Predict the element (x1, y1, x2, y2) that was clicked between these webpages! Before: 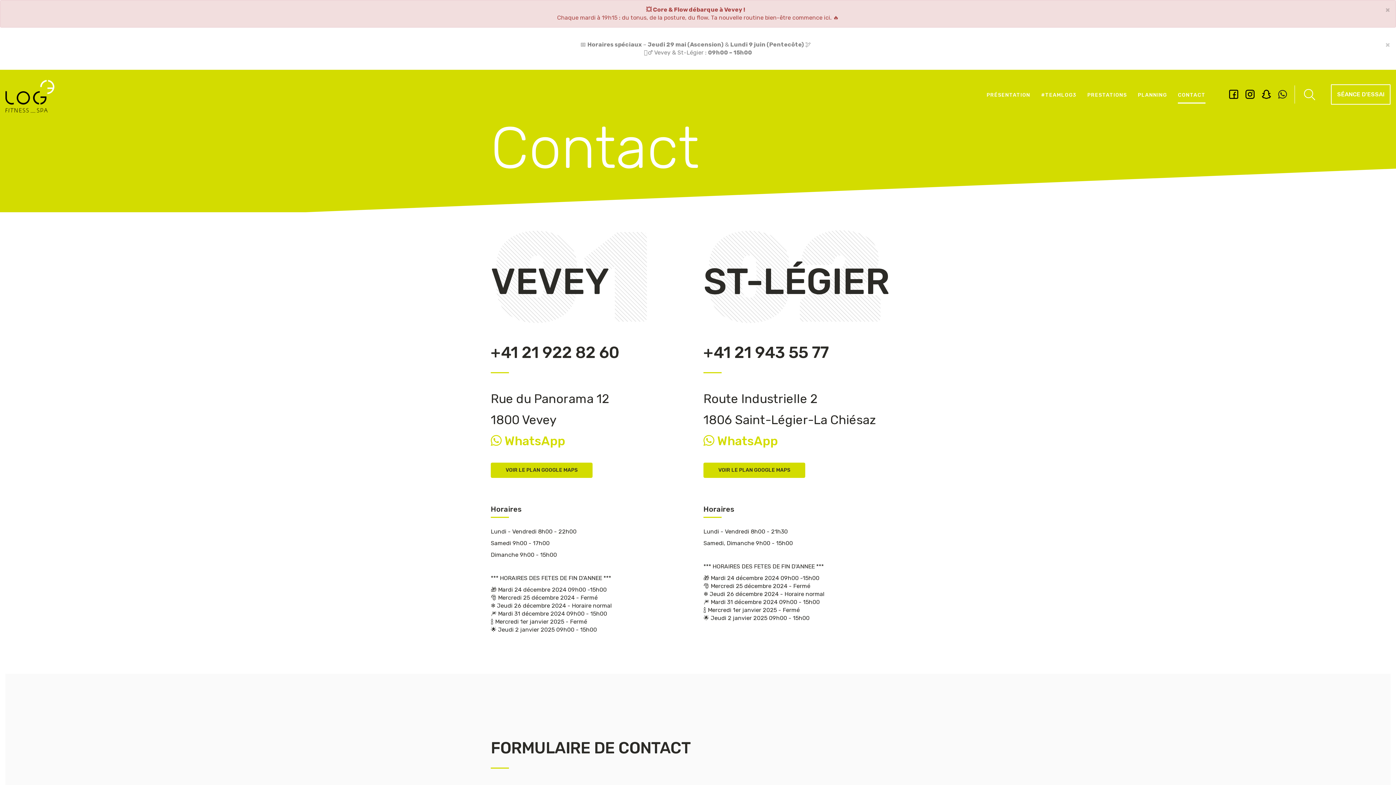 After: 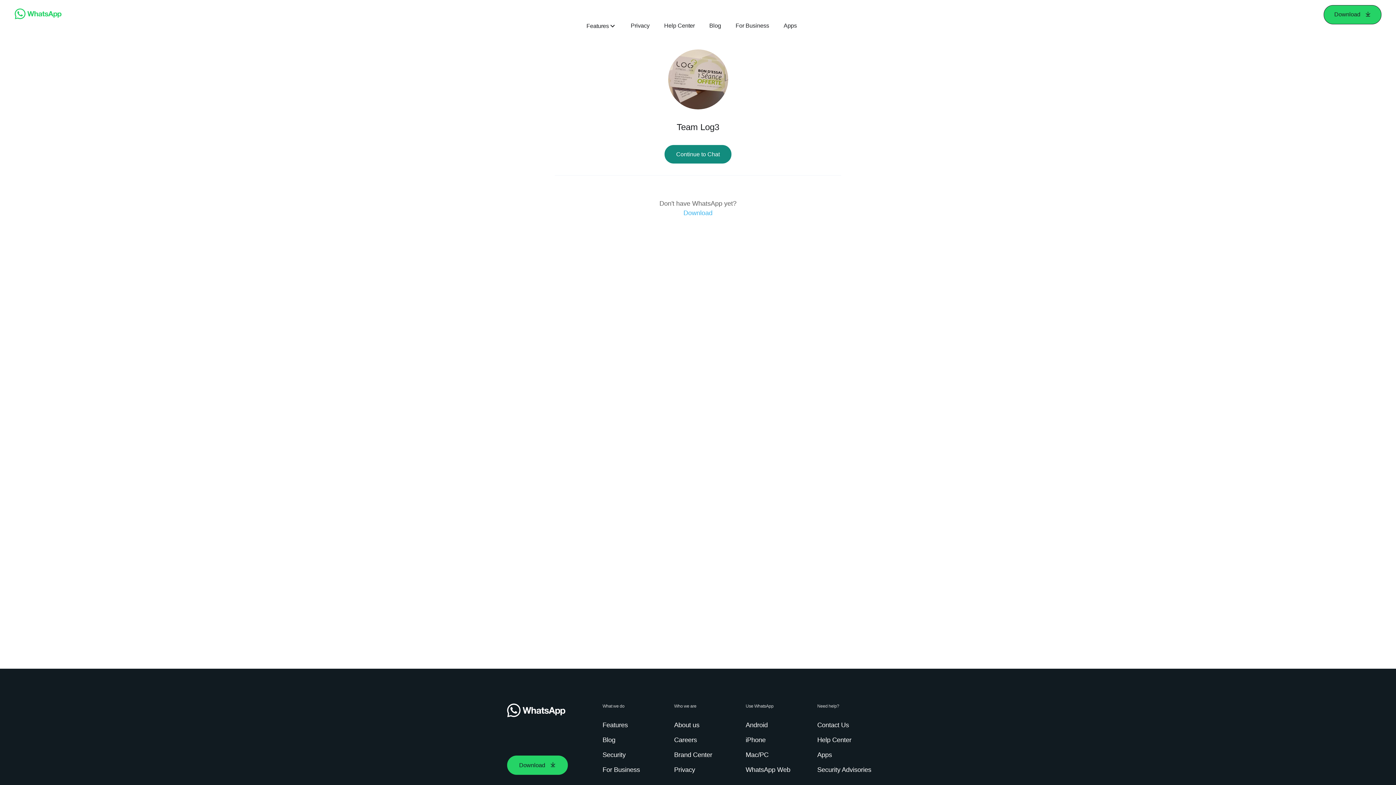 Action: label:  WhatsApp bbox: (703, 433, 778, 448)